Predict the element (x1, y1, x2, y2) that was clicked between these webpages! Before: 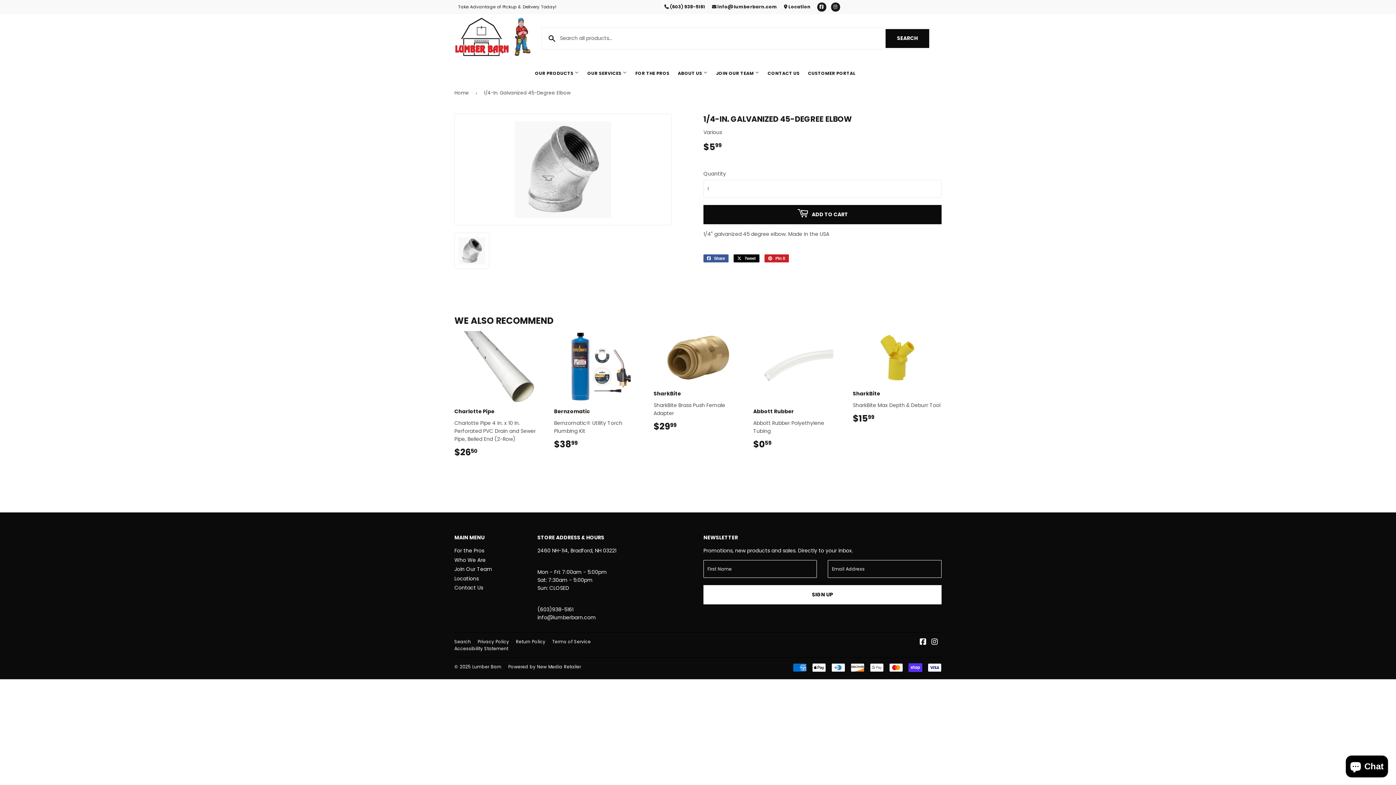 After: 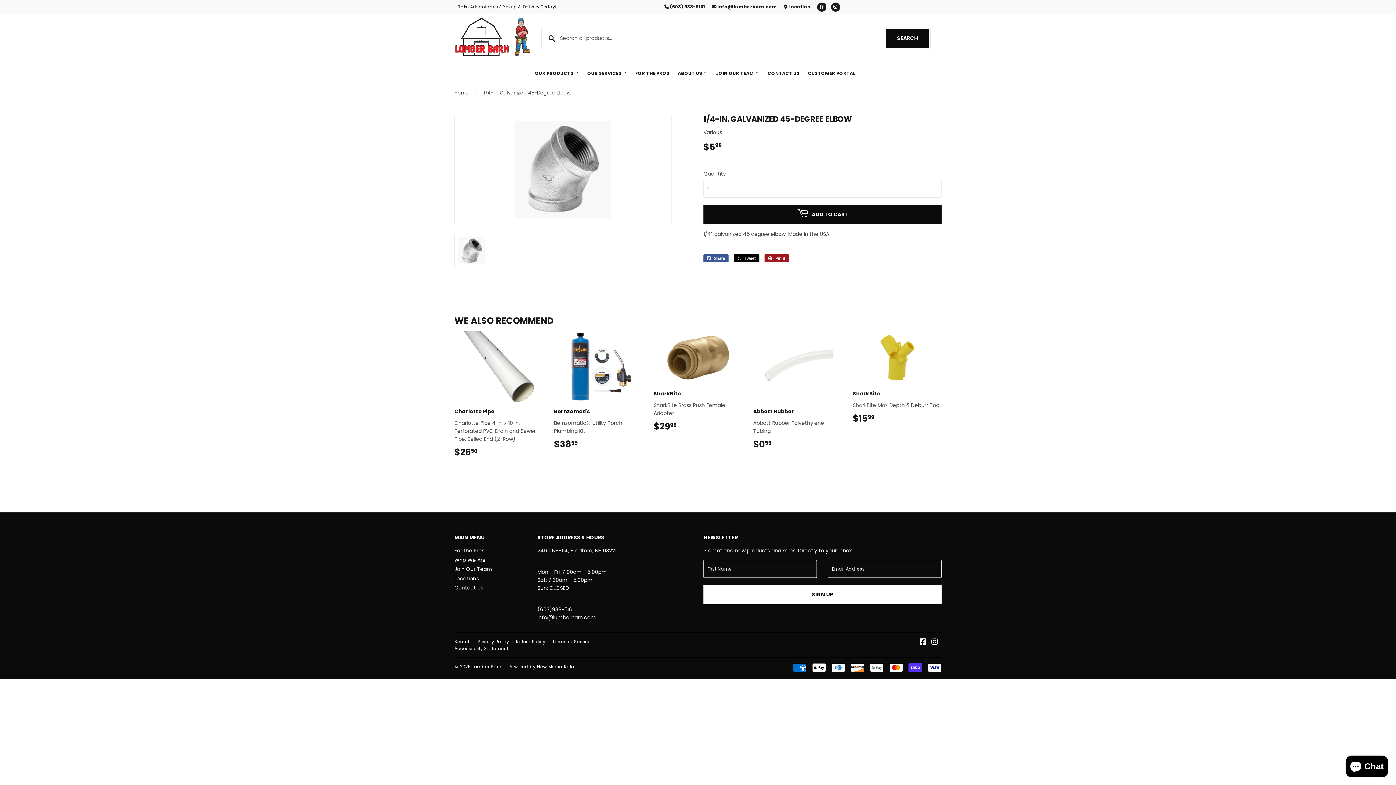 Action: bbox: (764, 254, 789, 262) label:  Pin it
Pin on Pinterest